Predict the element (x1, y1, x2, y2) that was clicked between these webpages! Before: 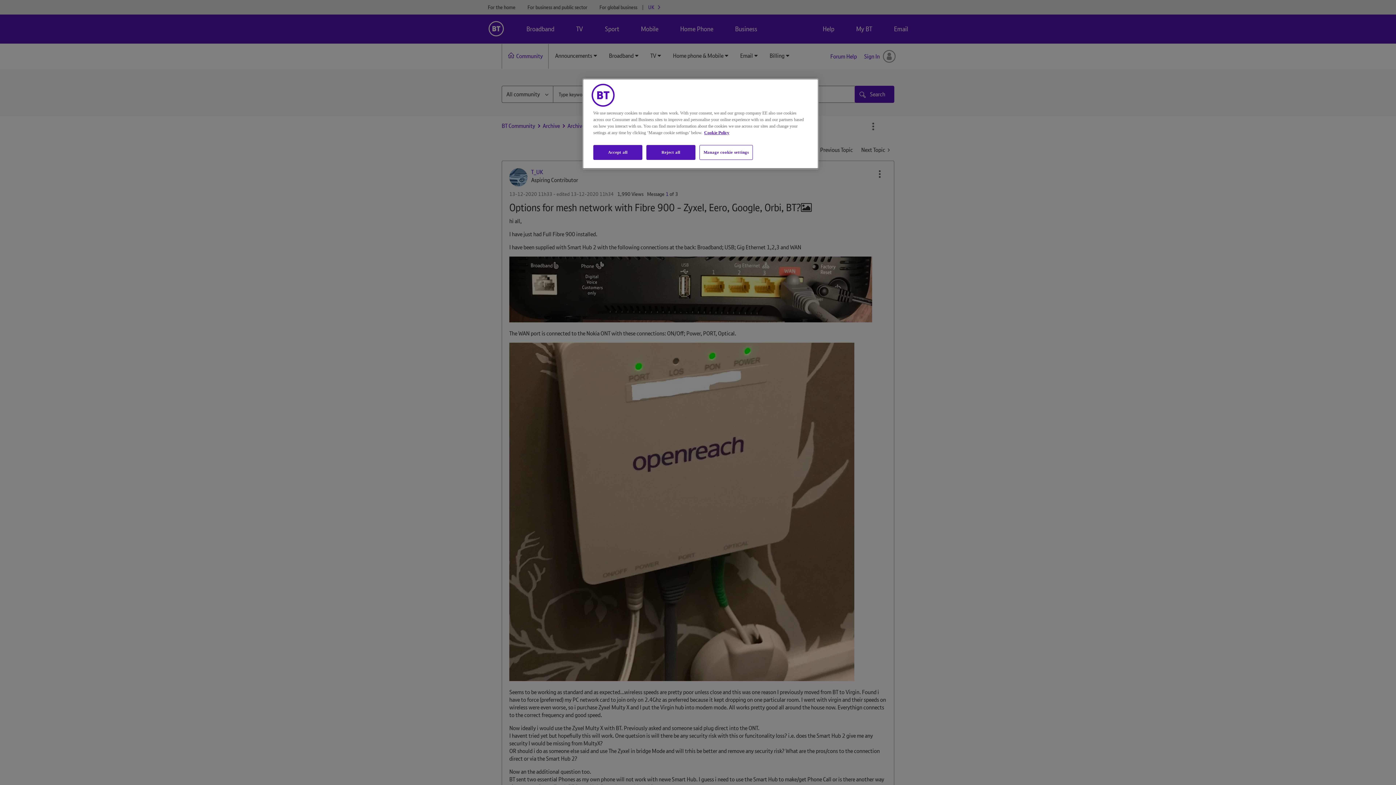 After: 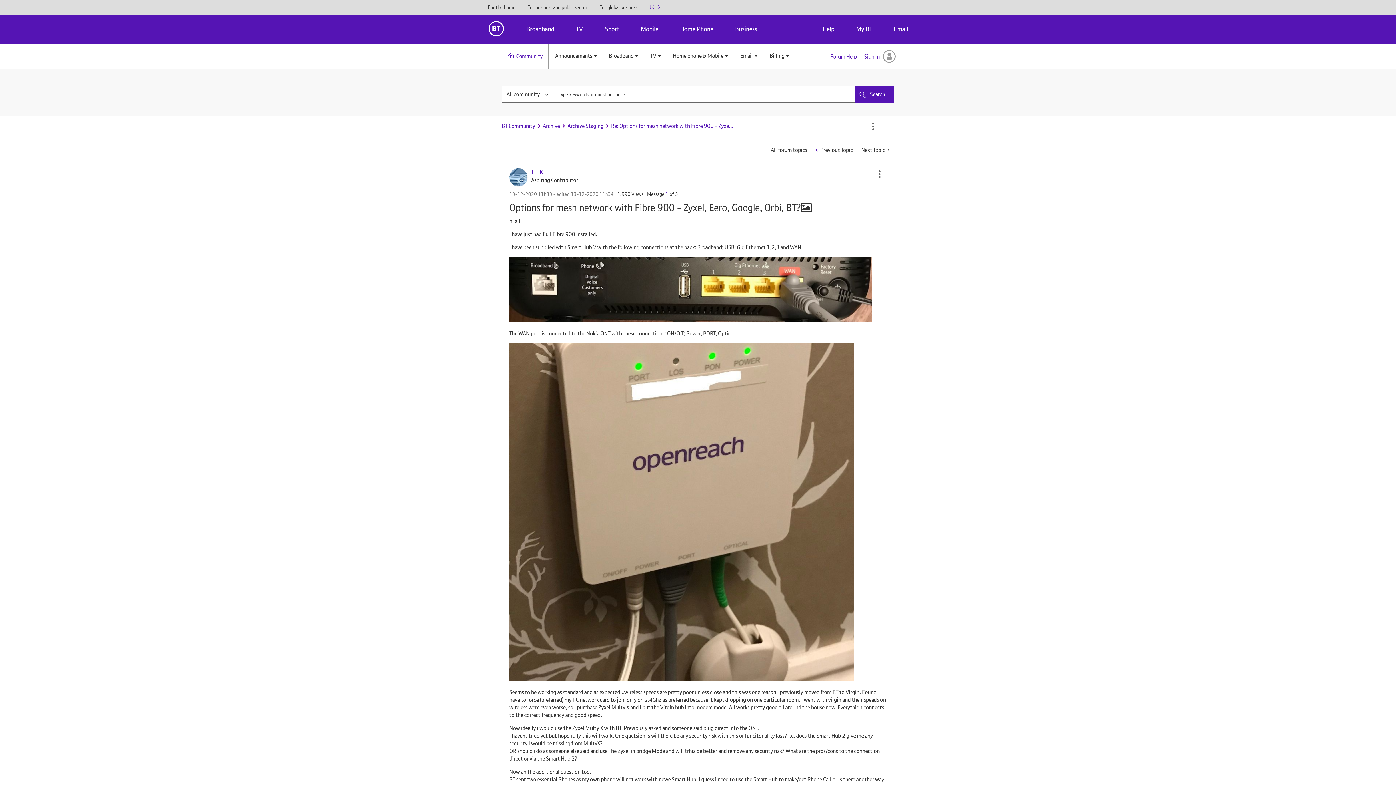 Action: label: Reject all bbox: (646, 145, 695, 160)